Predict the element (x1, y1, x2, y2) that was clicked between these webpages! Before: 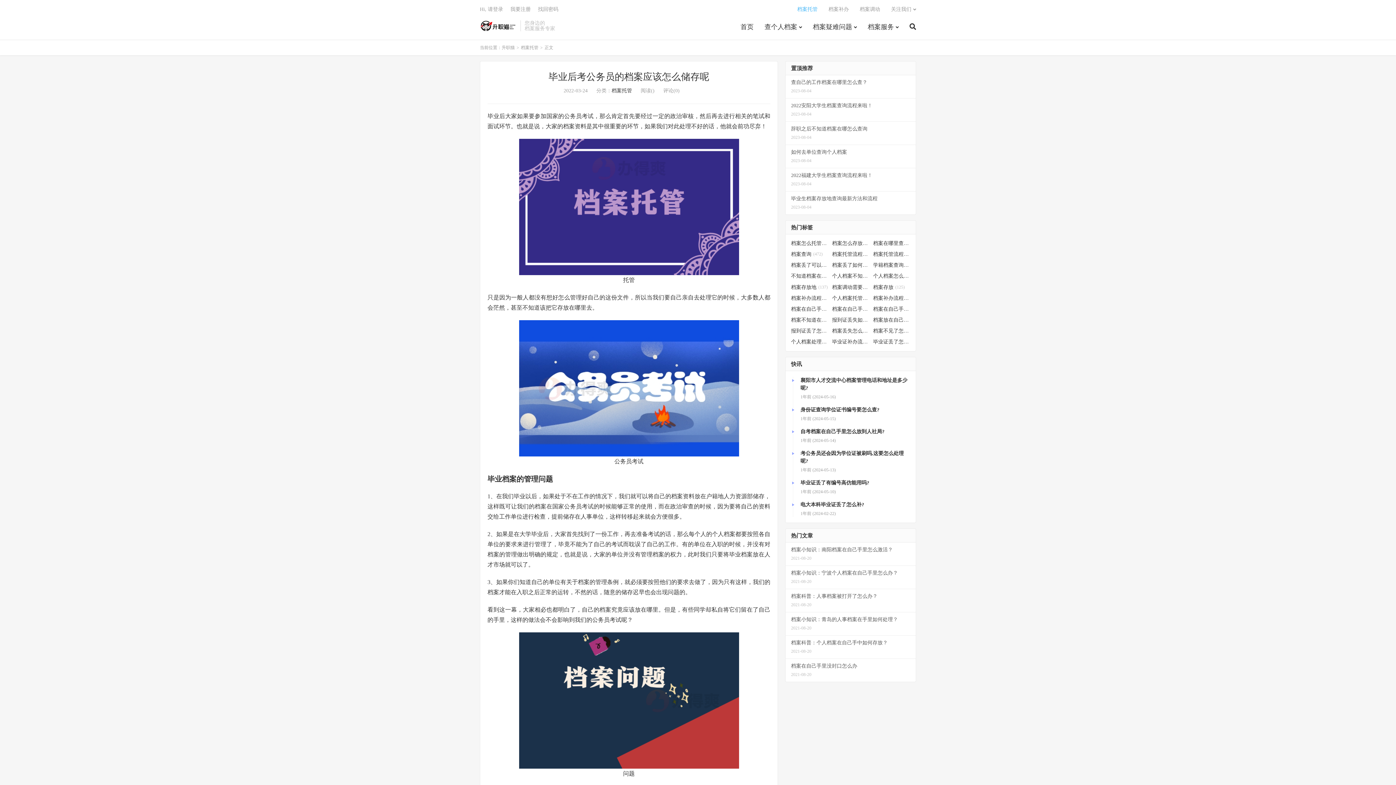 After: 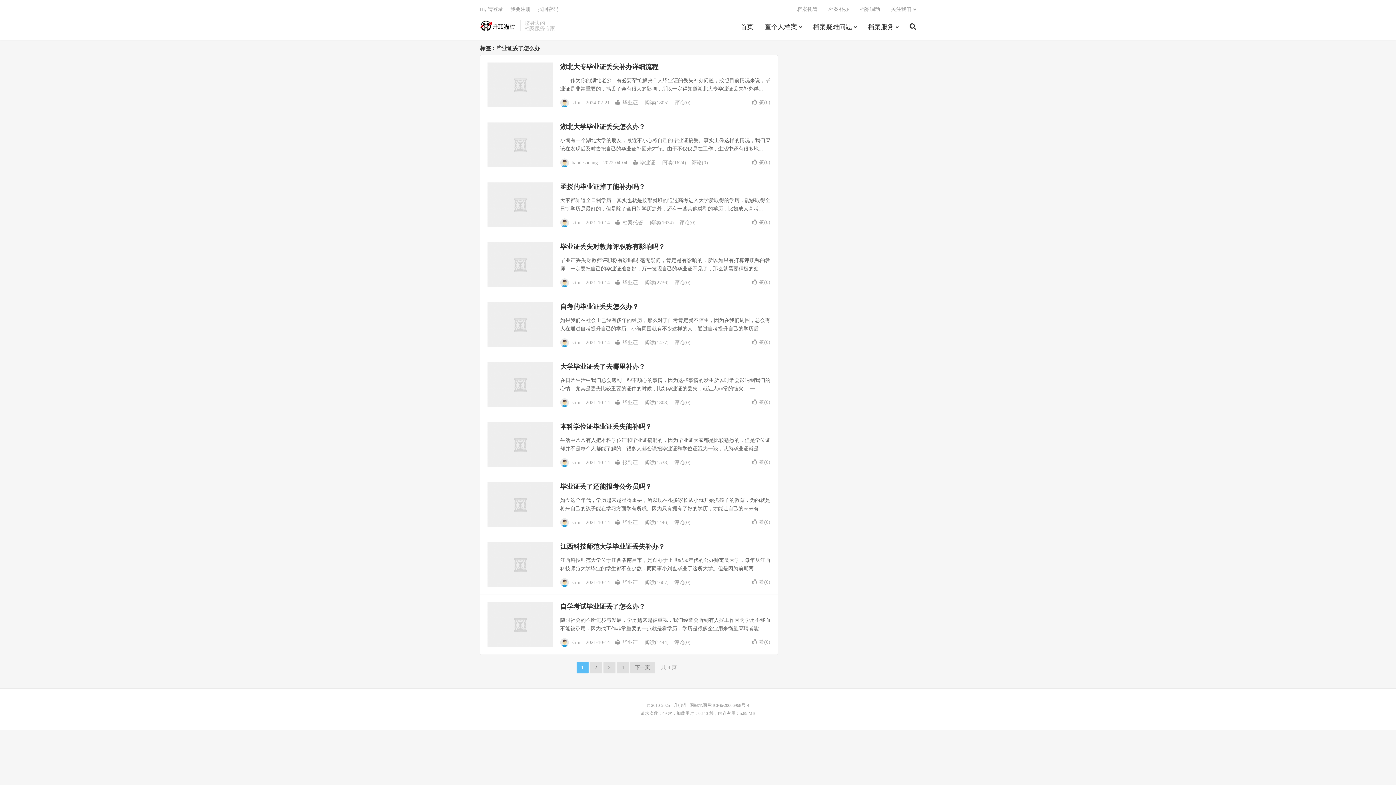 Action: bbox: (873, 338, 910, 345) label: 毕业证丢了怎么办(35)